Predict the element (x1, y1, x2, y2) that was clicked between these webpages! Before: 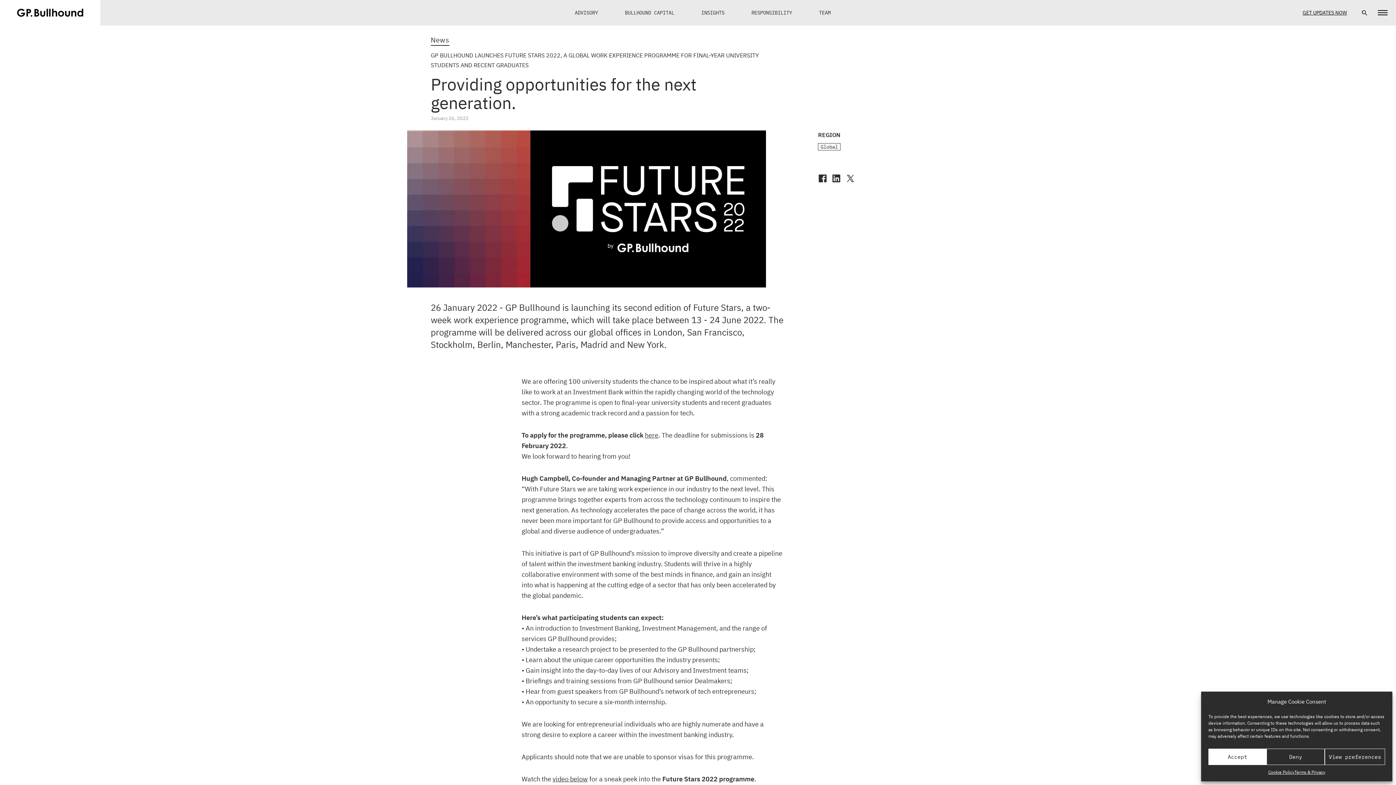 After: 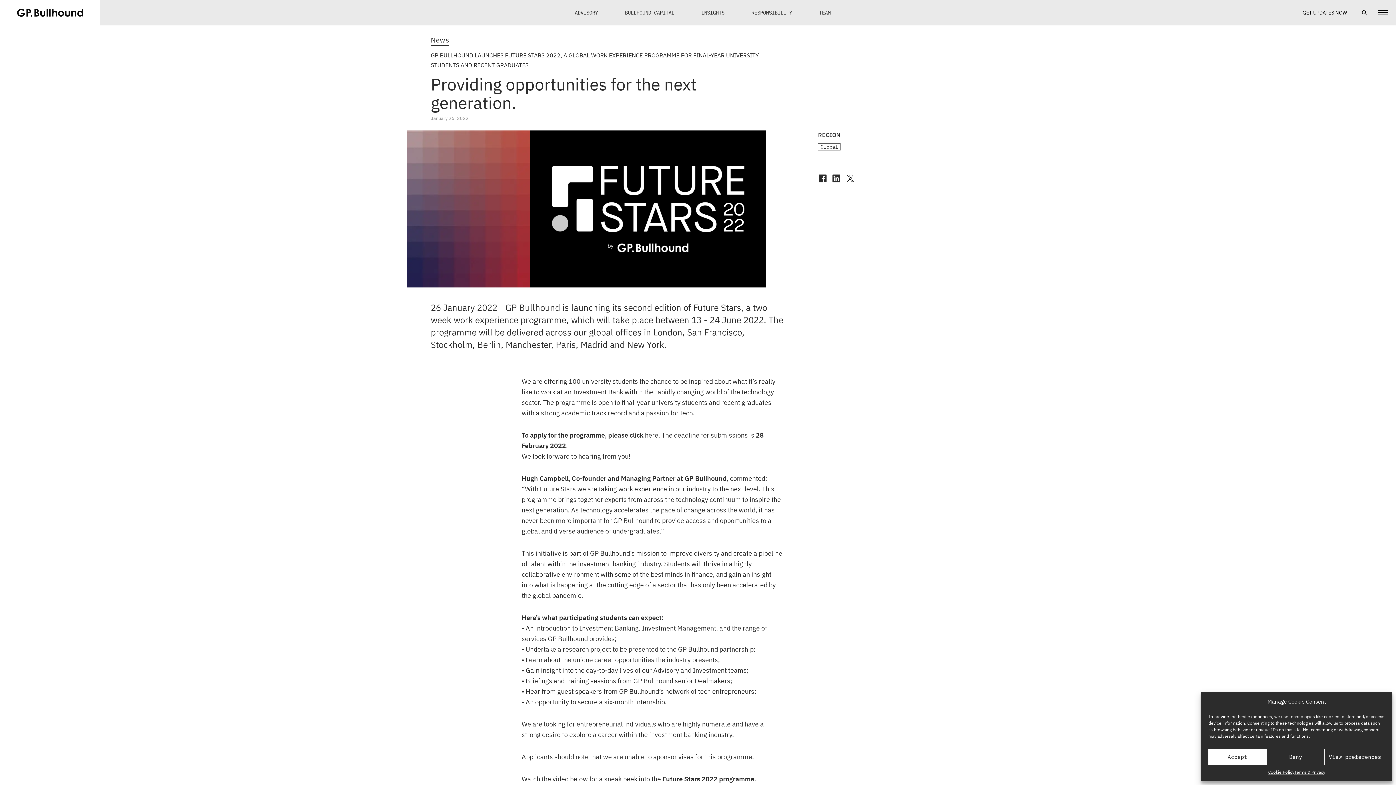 Action: bbox: (832, 173, 841, 183)